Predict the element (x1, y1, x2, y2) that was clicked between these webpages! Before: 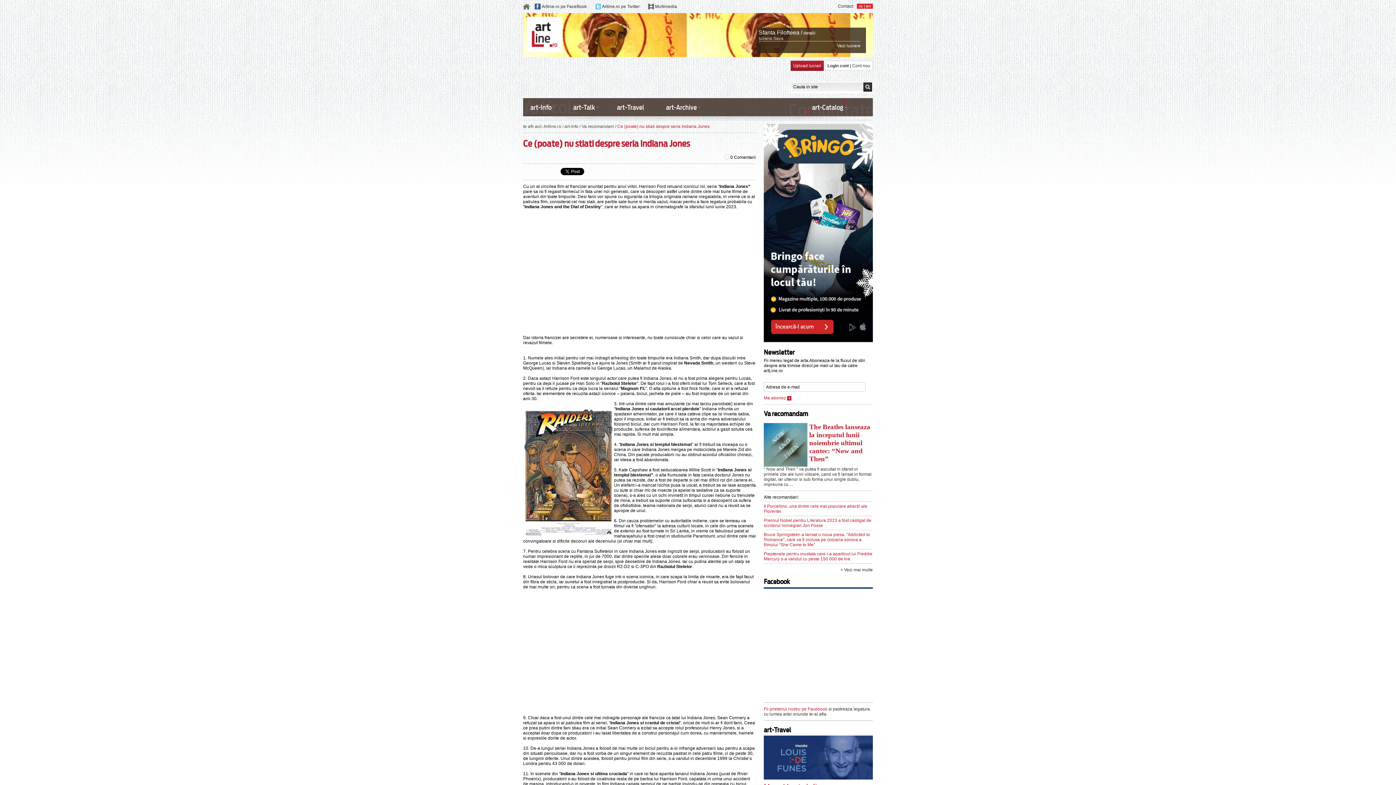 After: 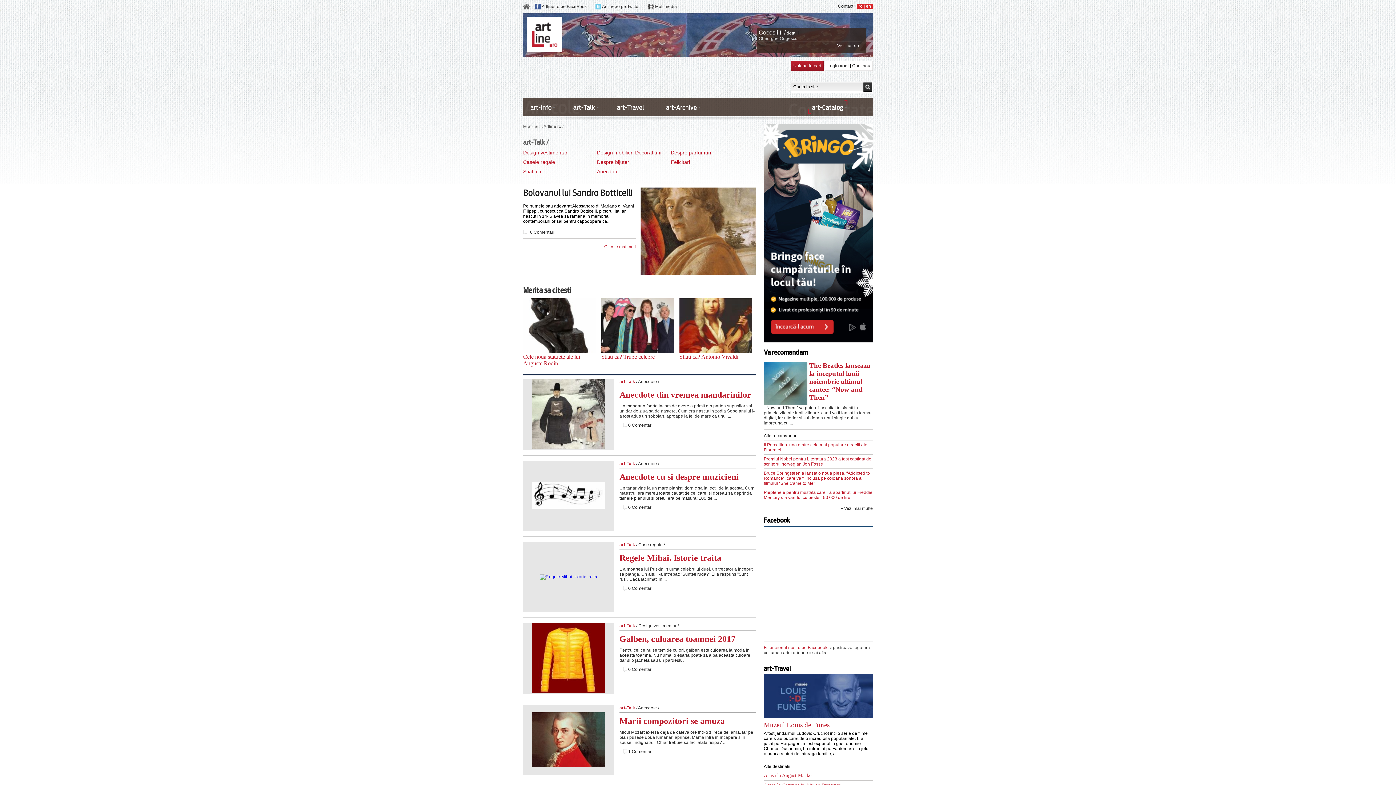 Action: label: art-Talk bbox: (573, 103, 598, 111)